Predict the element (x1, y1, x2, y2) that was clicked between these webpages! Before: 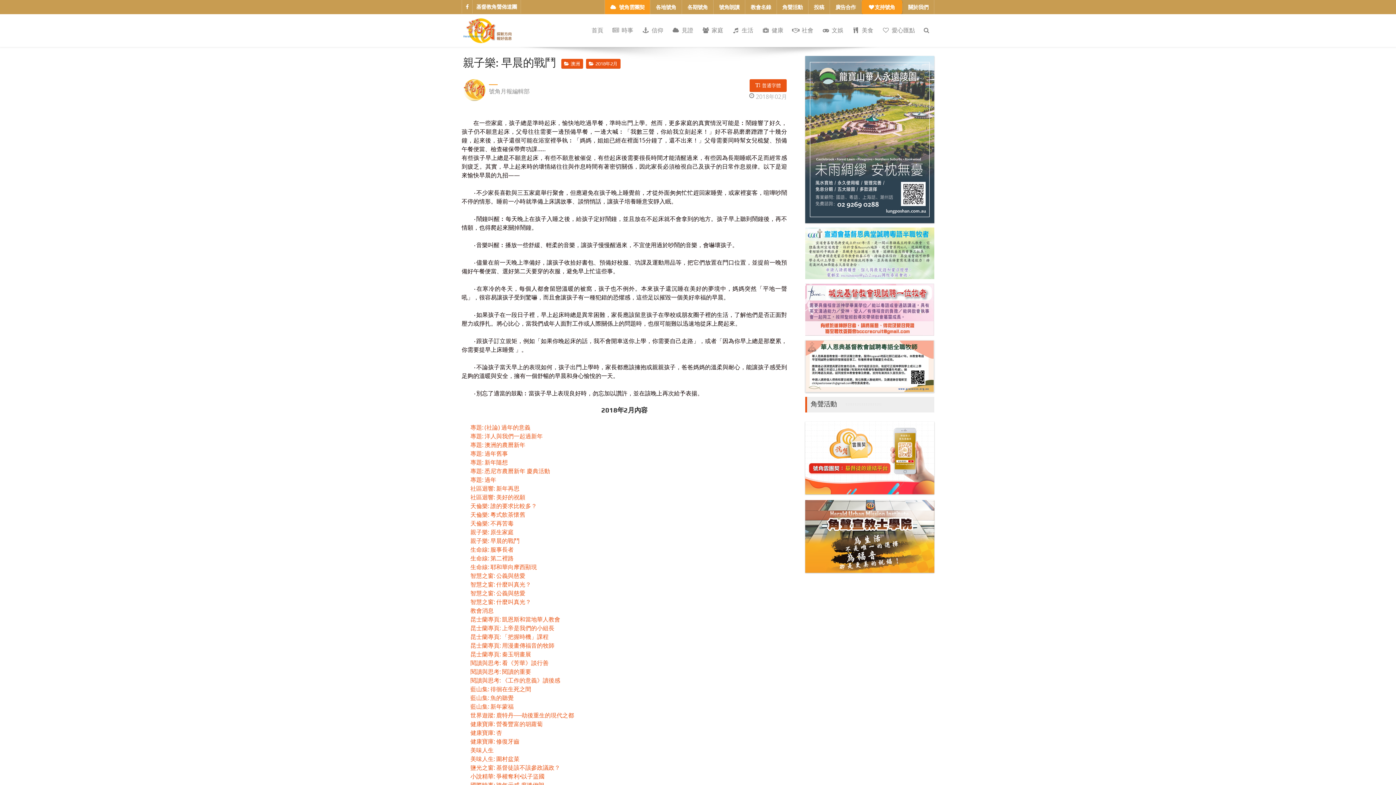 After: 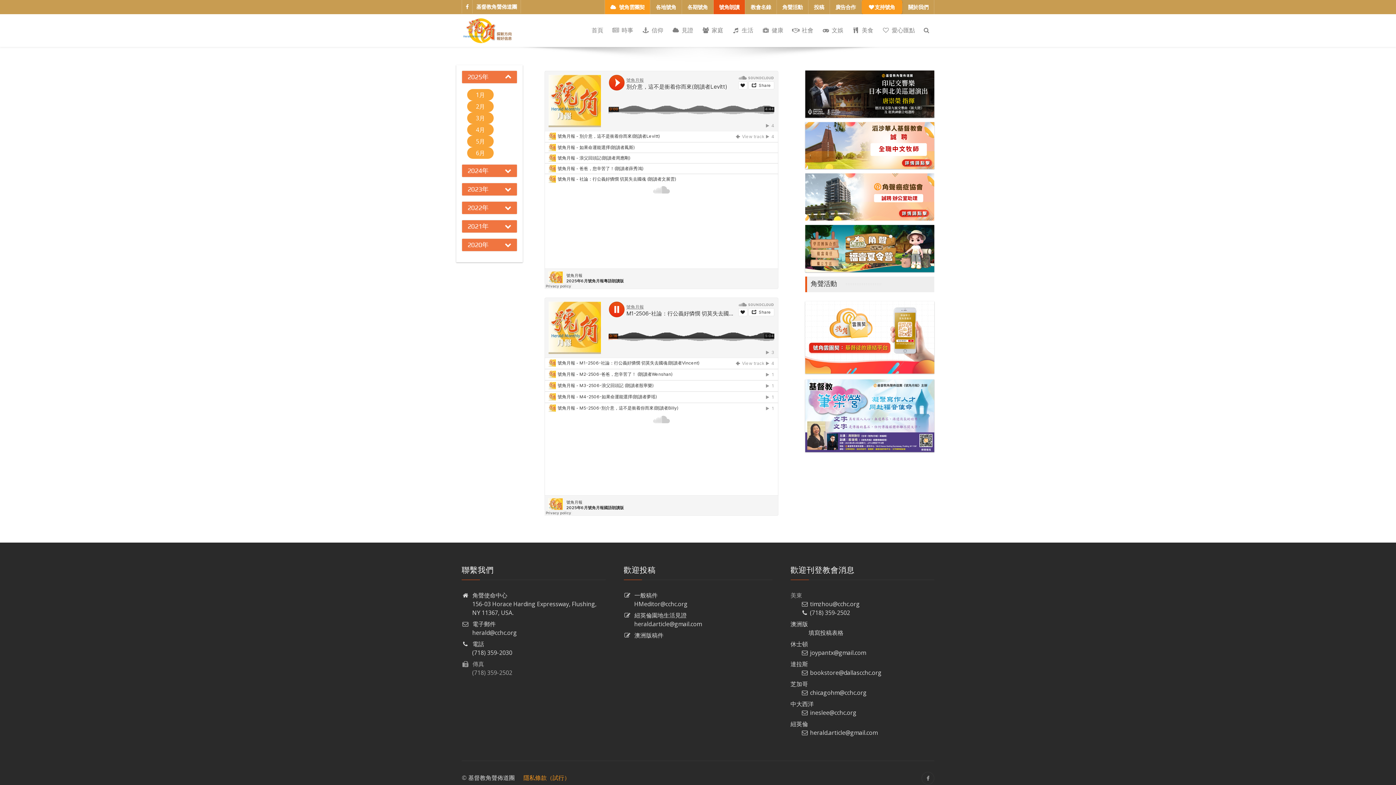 Action: label: 號角朗讀 bbox: (713, 0, 745, 14)